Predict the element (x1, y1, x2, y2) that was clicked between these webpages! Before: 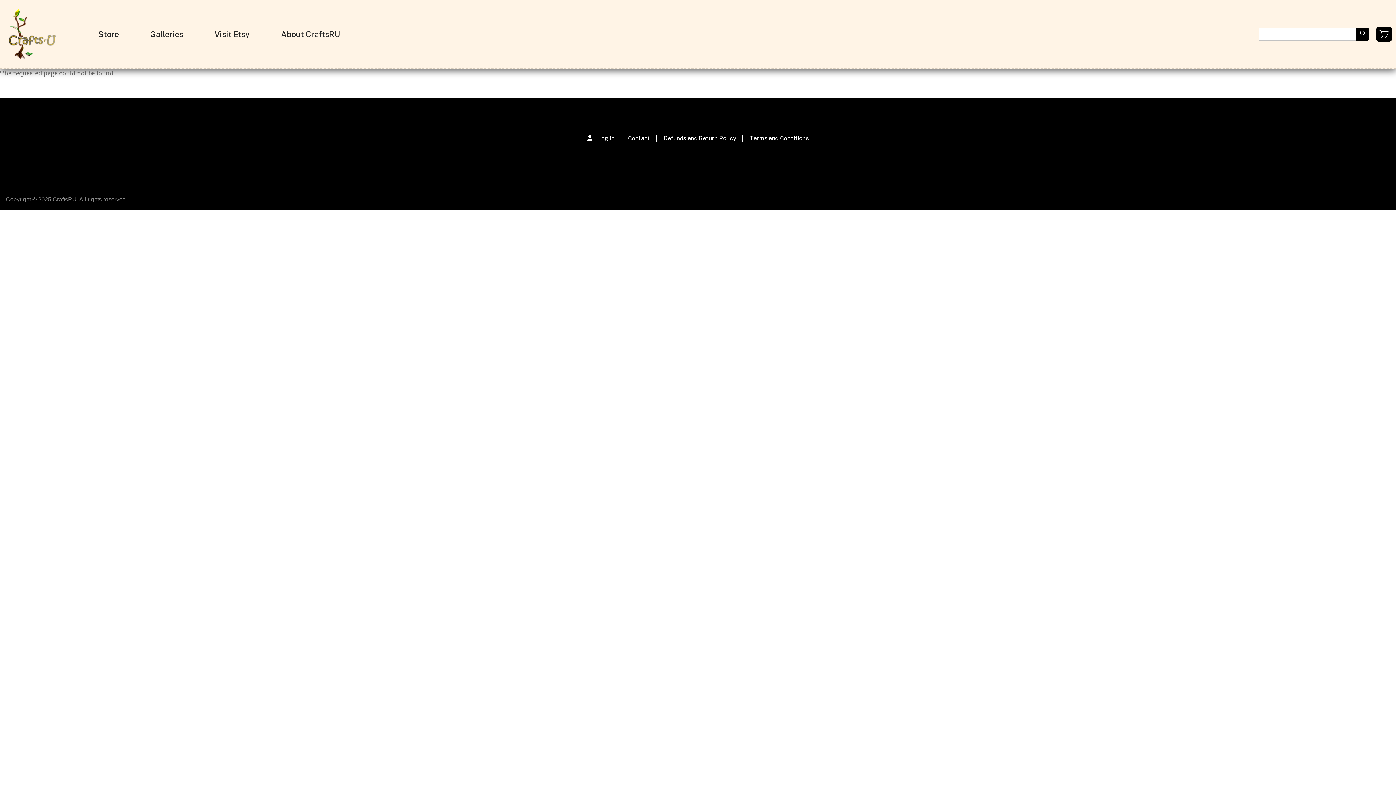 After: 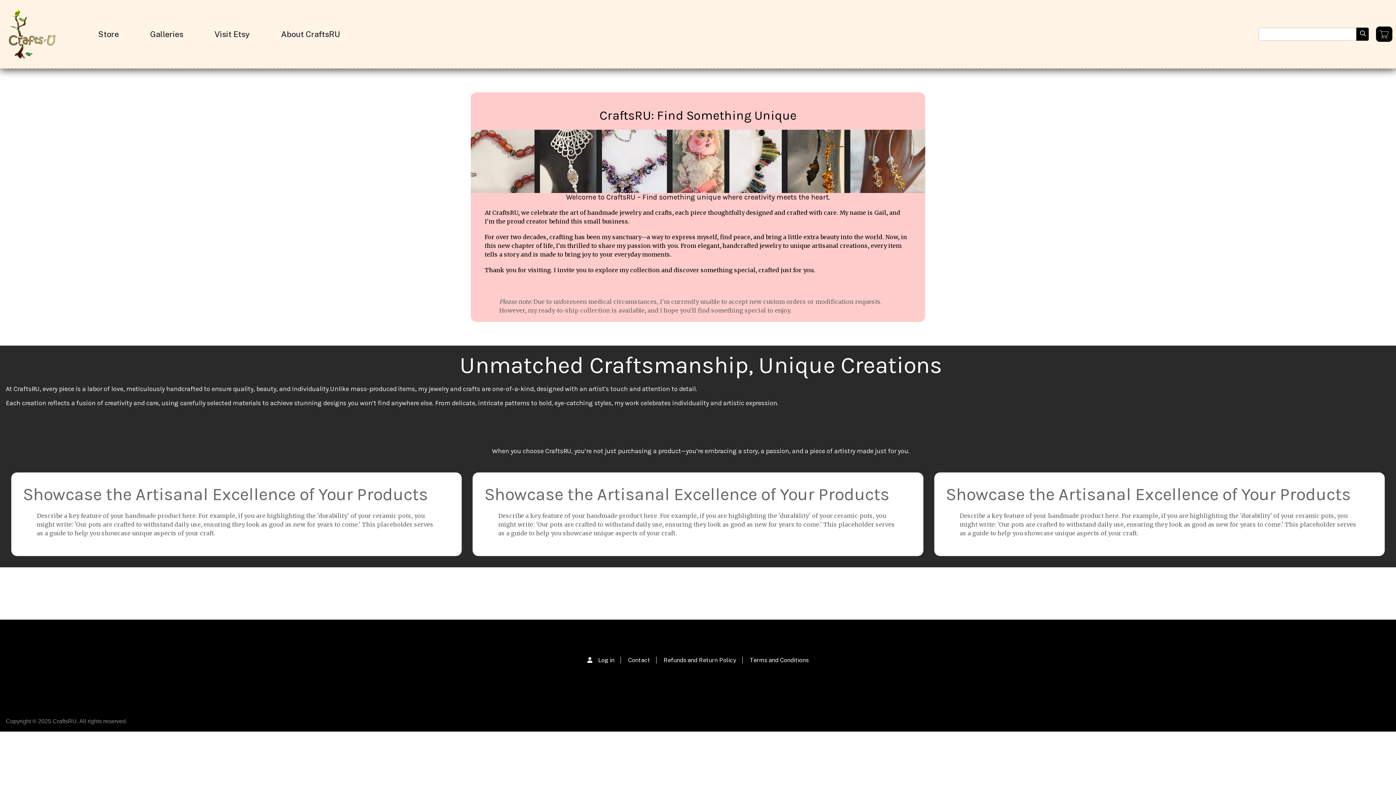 Action: label: About CraftsRU bbox: (269, 22, 352, 46)